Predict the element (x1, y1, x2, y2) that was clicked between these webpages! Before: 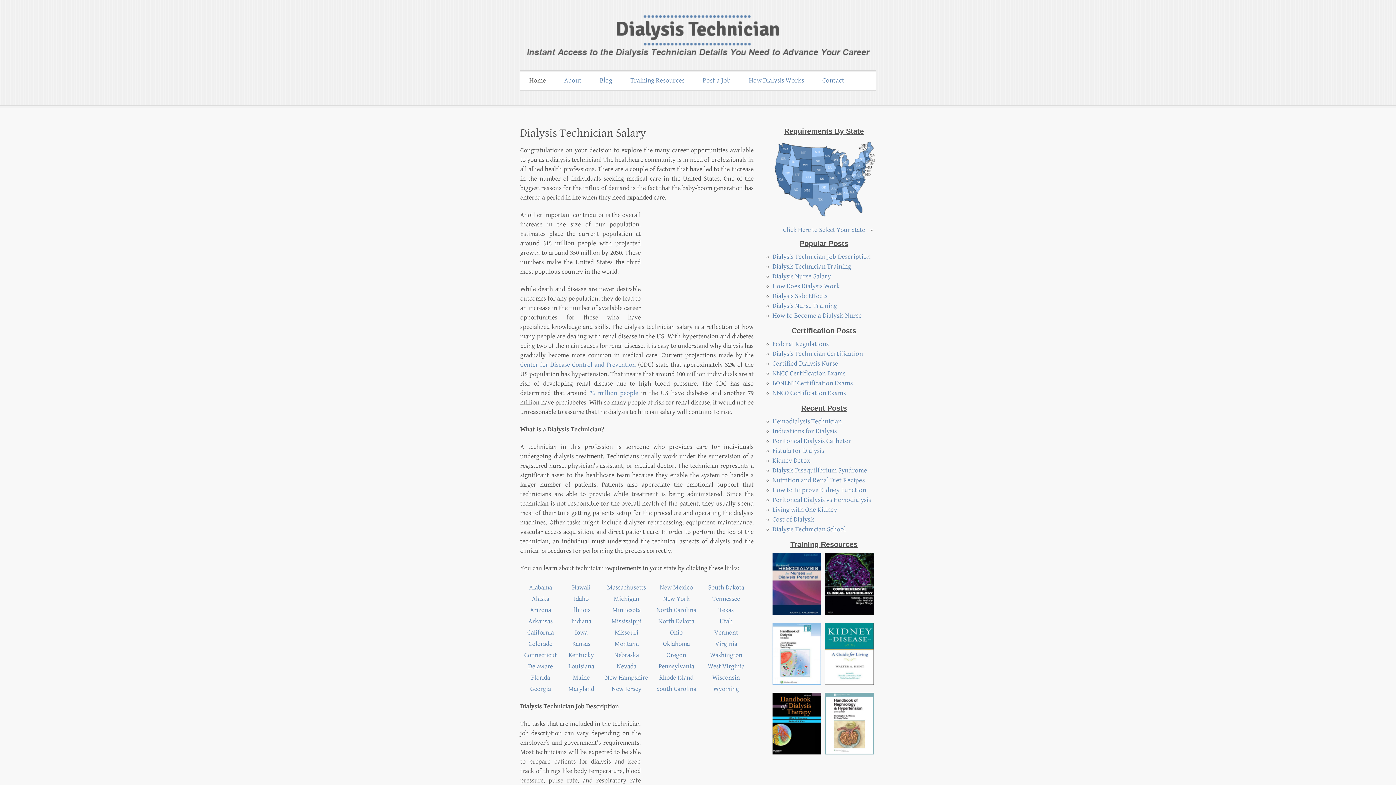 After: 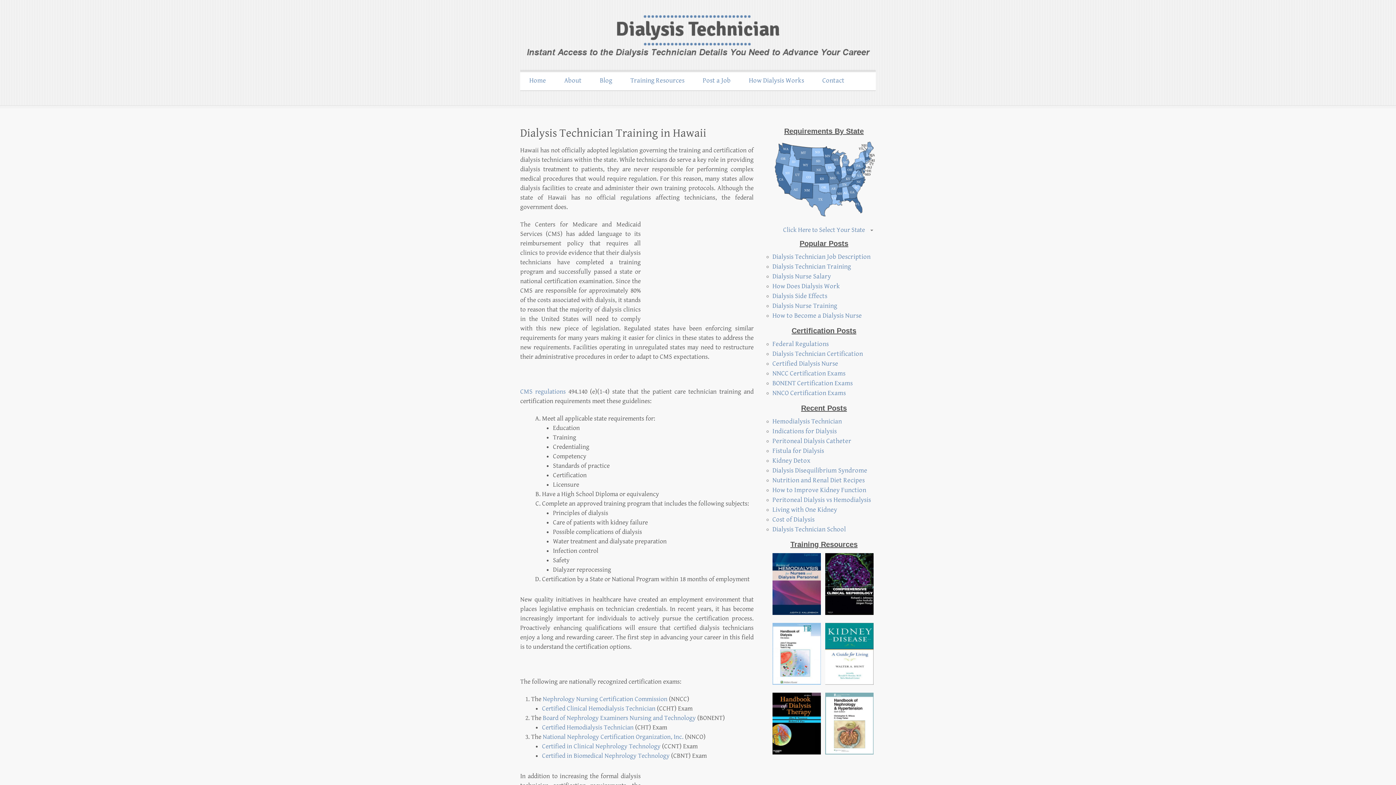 Action: label: Hawaii bbox: (572, 583, 590, 591)